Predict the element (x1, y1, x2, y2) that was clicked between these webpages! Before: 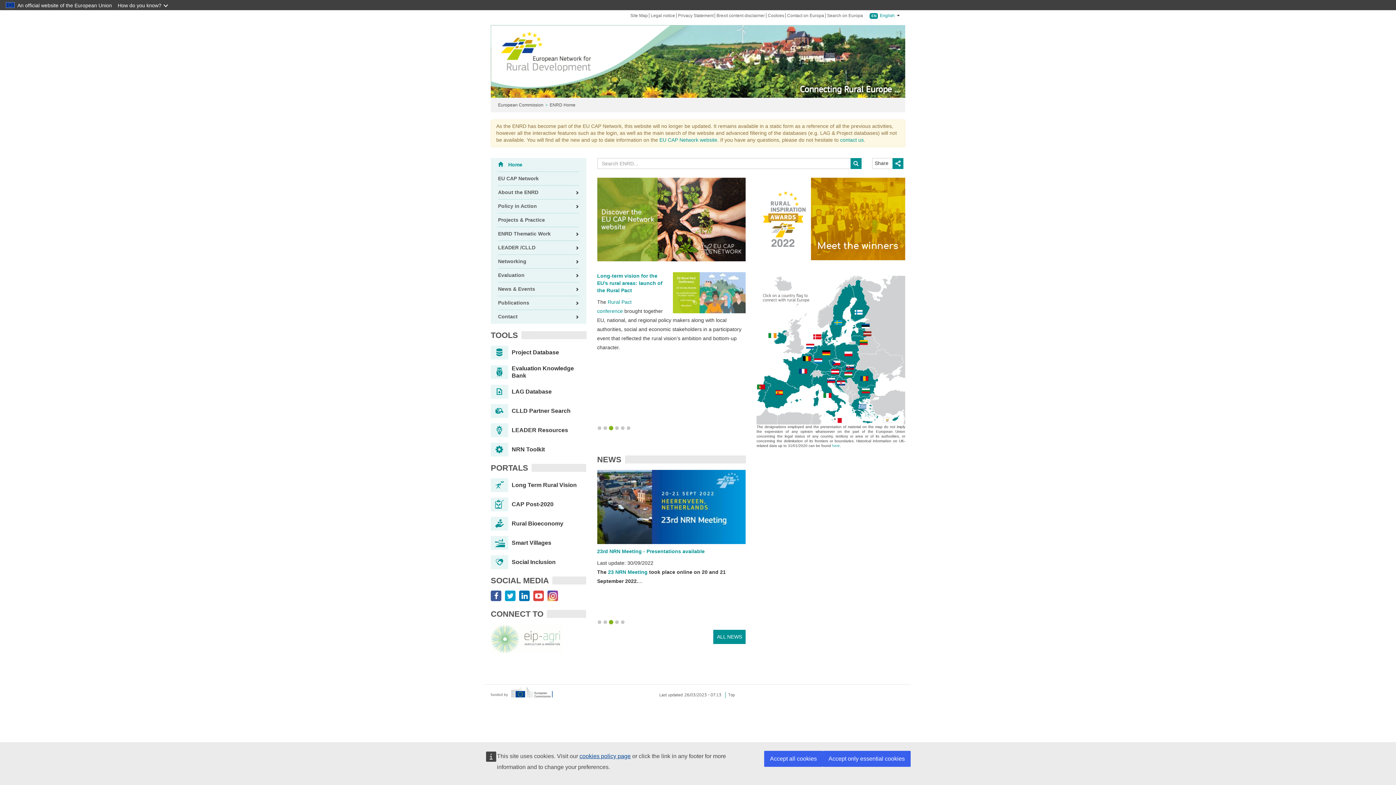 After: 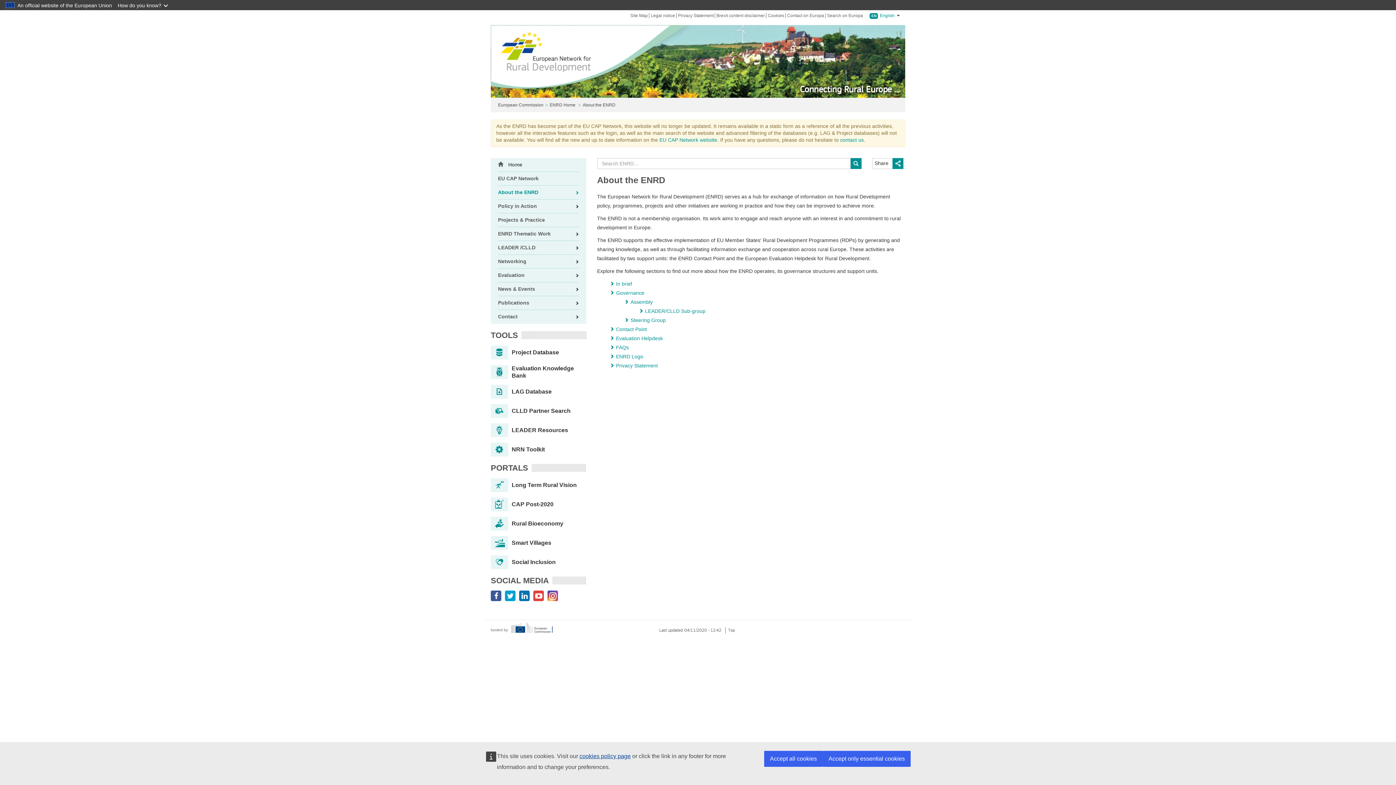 Action: label: About the ENRD bbox: (498, 185, 579, 199)